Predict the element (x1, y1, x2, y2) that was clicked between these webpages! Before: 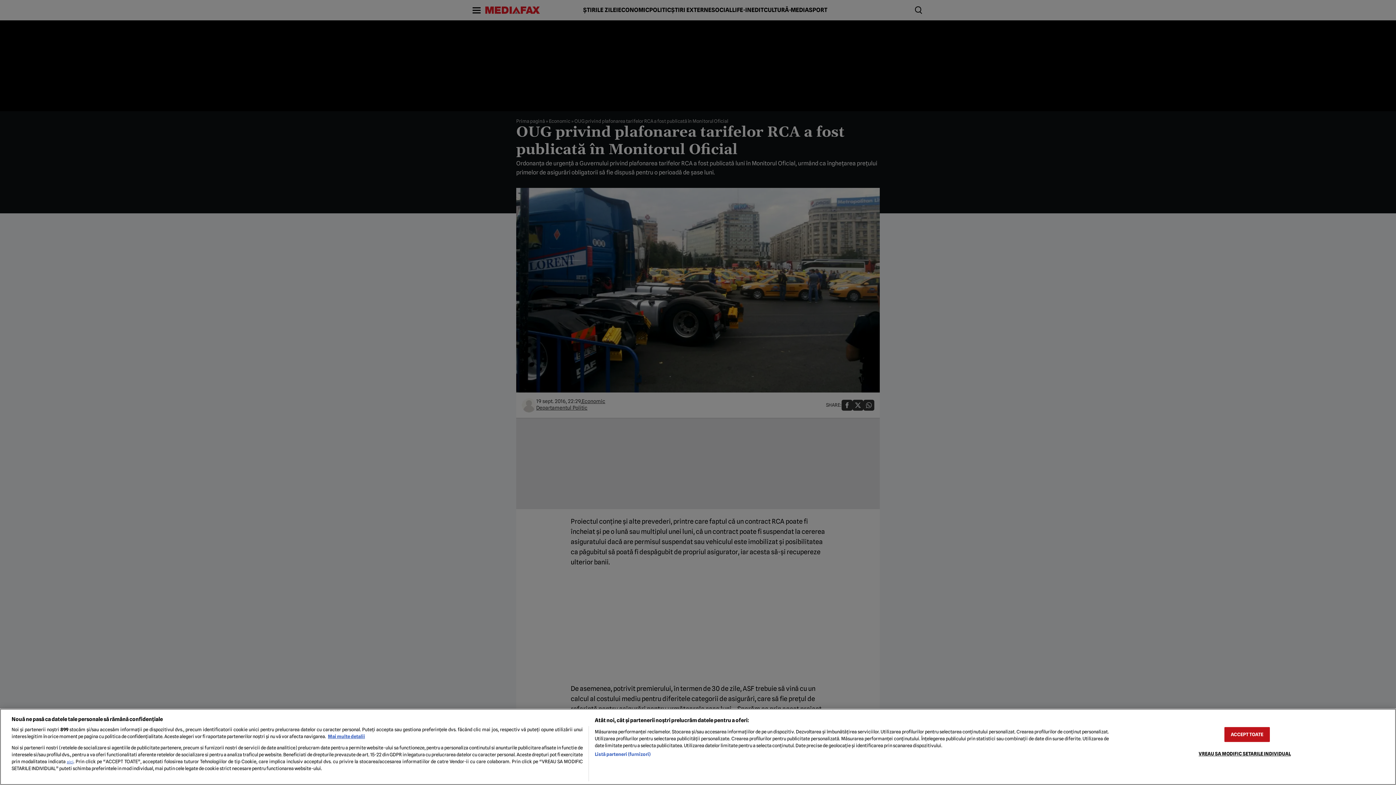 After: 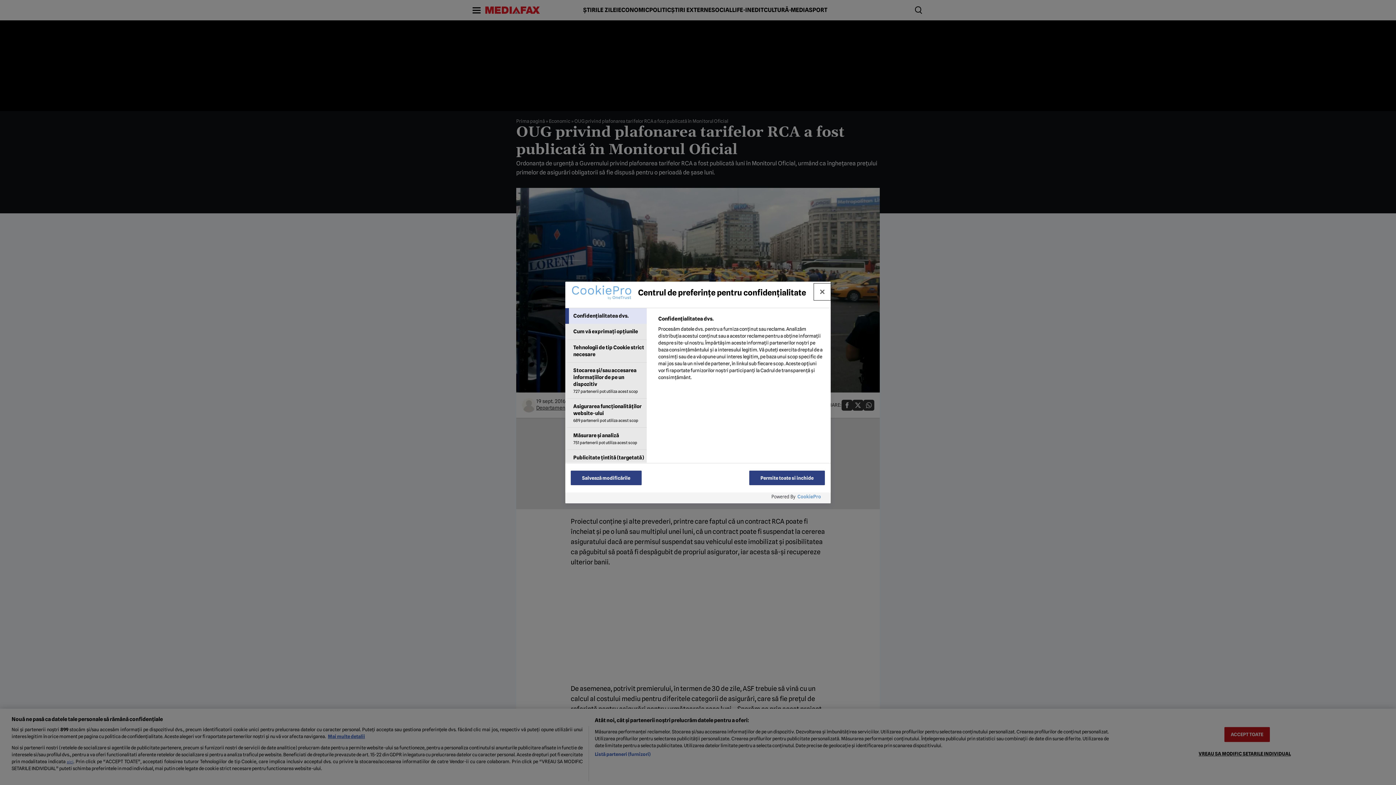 Action: bbox: (1198, 746, 1291, 761) label: VREAU SA MODIFIC SETARILE INDIVIDUAL